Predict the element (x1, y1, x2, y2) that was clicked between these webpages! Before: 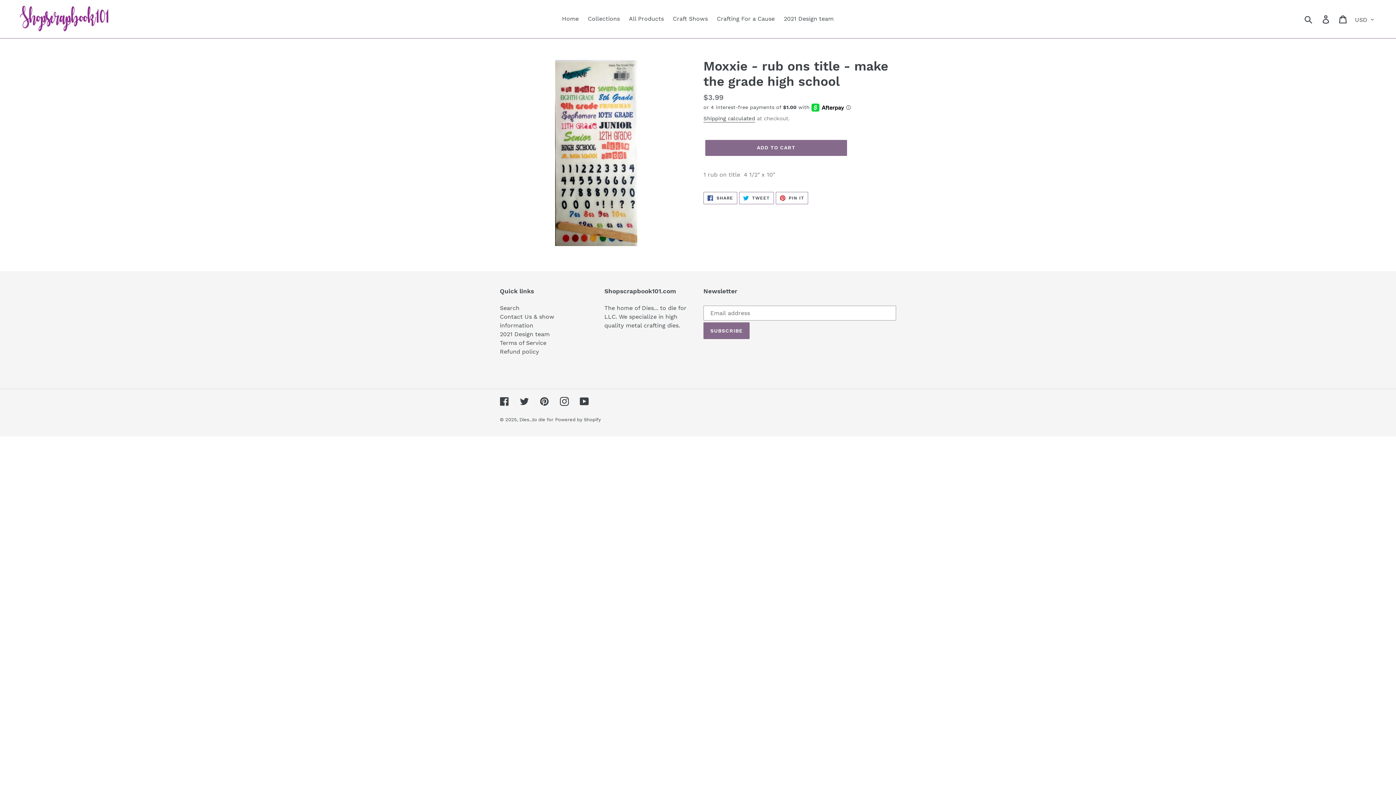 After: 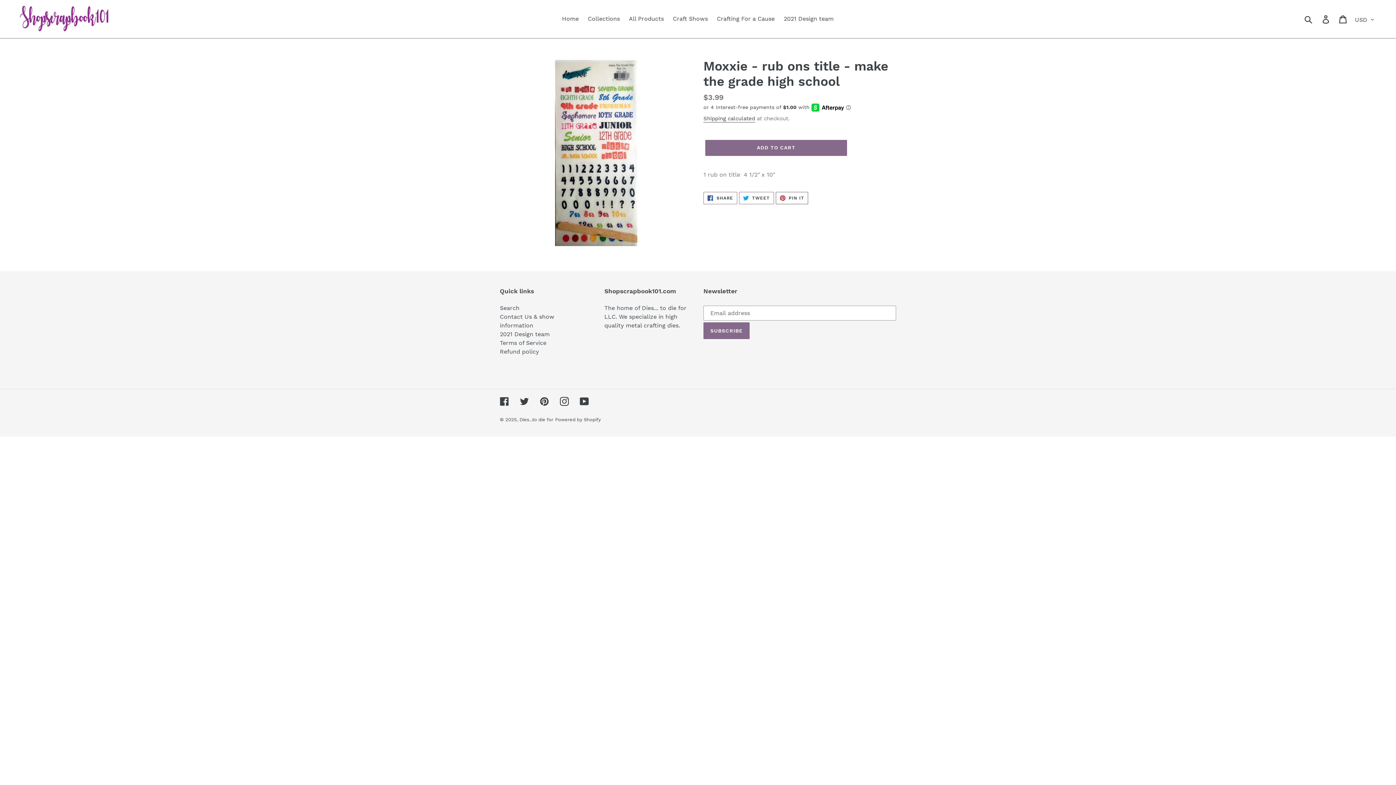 Action: bbox: (775, 191, 808, 204) label:  PIN IT
PIN ON PINTEREST